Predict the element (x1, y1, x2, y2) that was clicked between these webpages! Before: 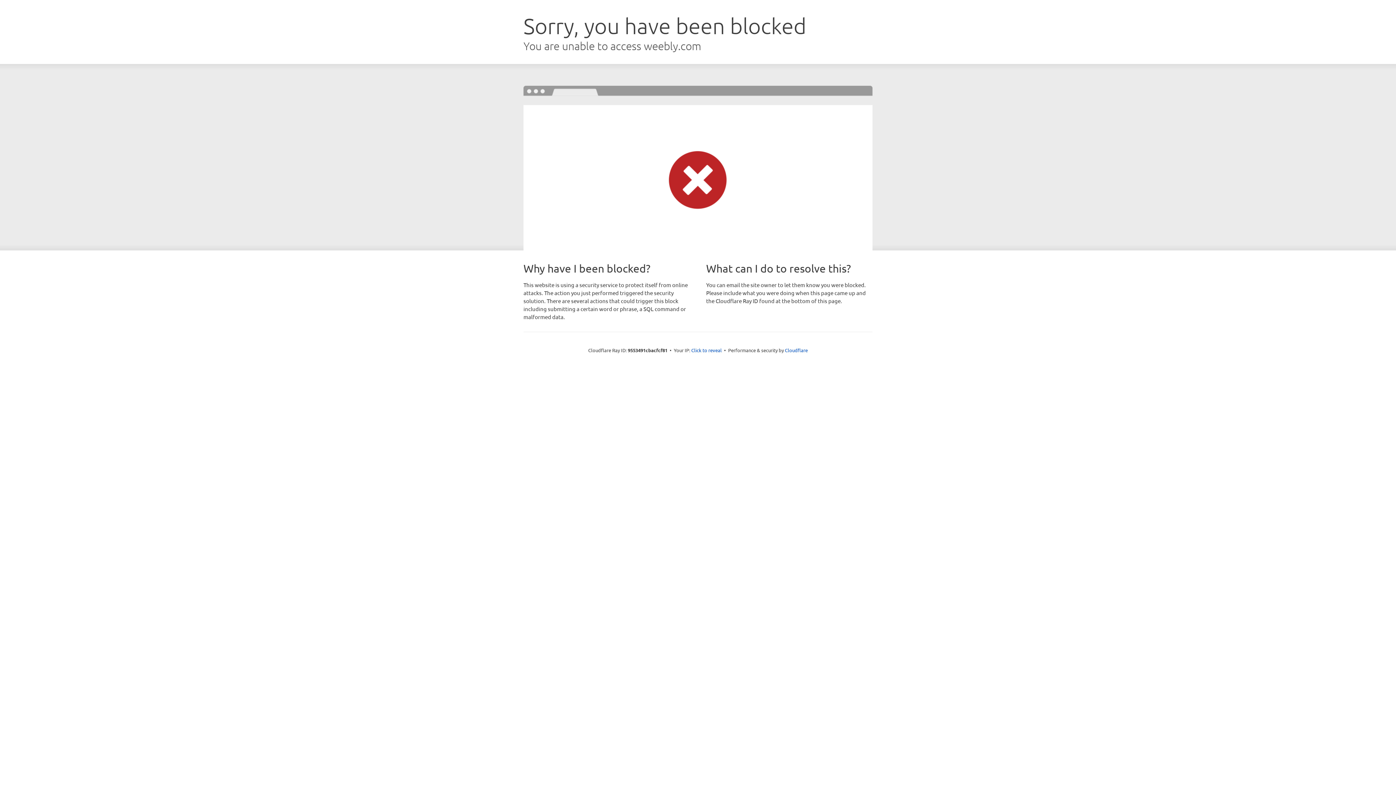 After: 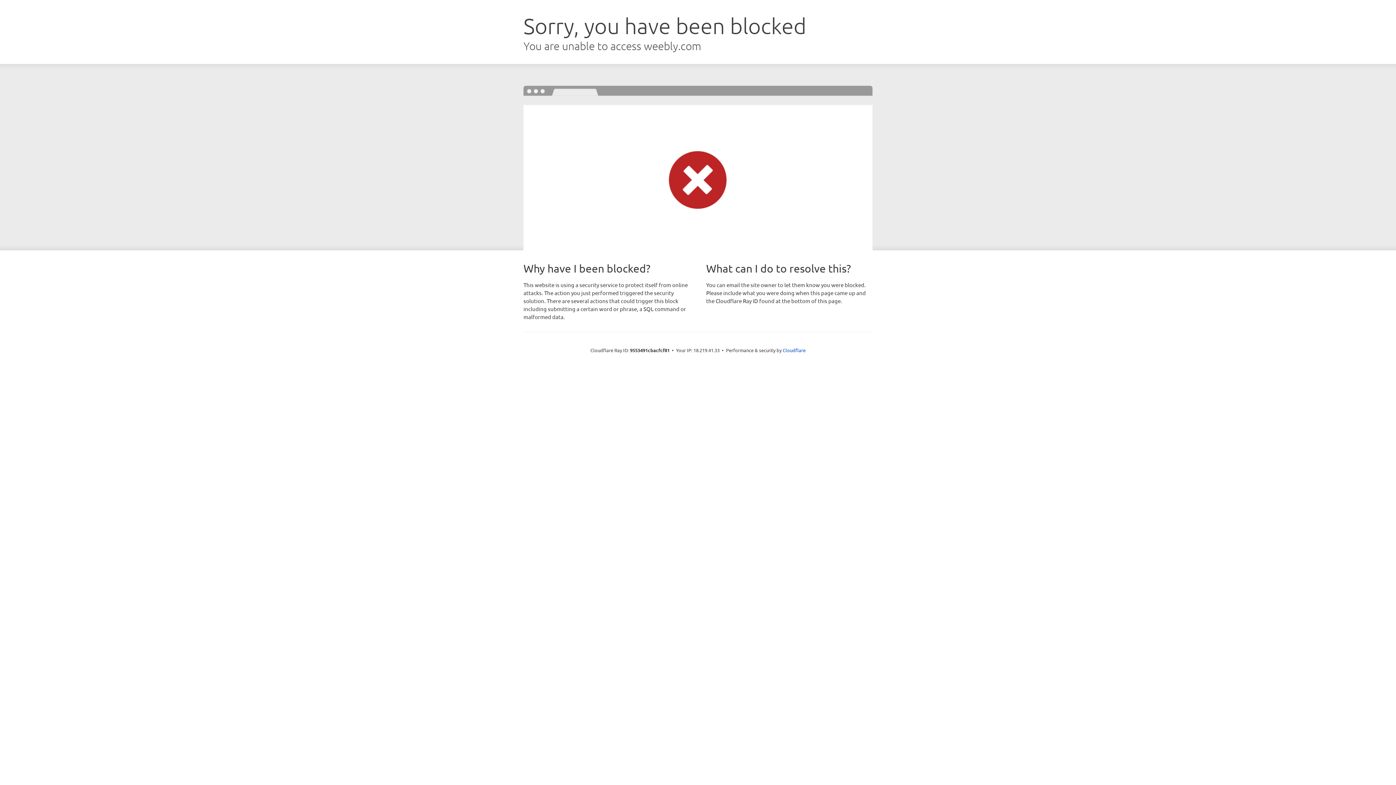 Action: bbox: (691, 346, 722, 353) label: Click to reveal